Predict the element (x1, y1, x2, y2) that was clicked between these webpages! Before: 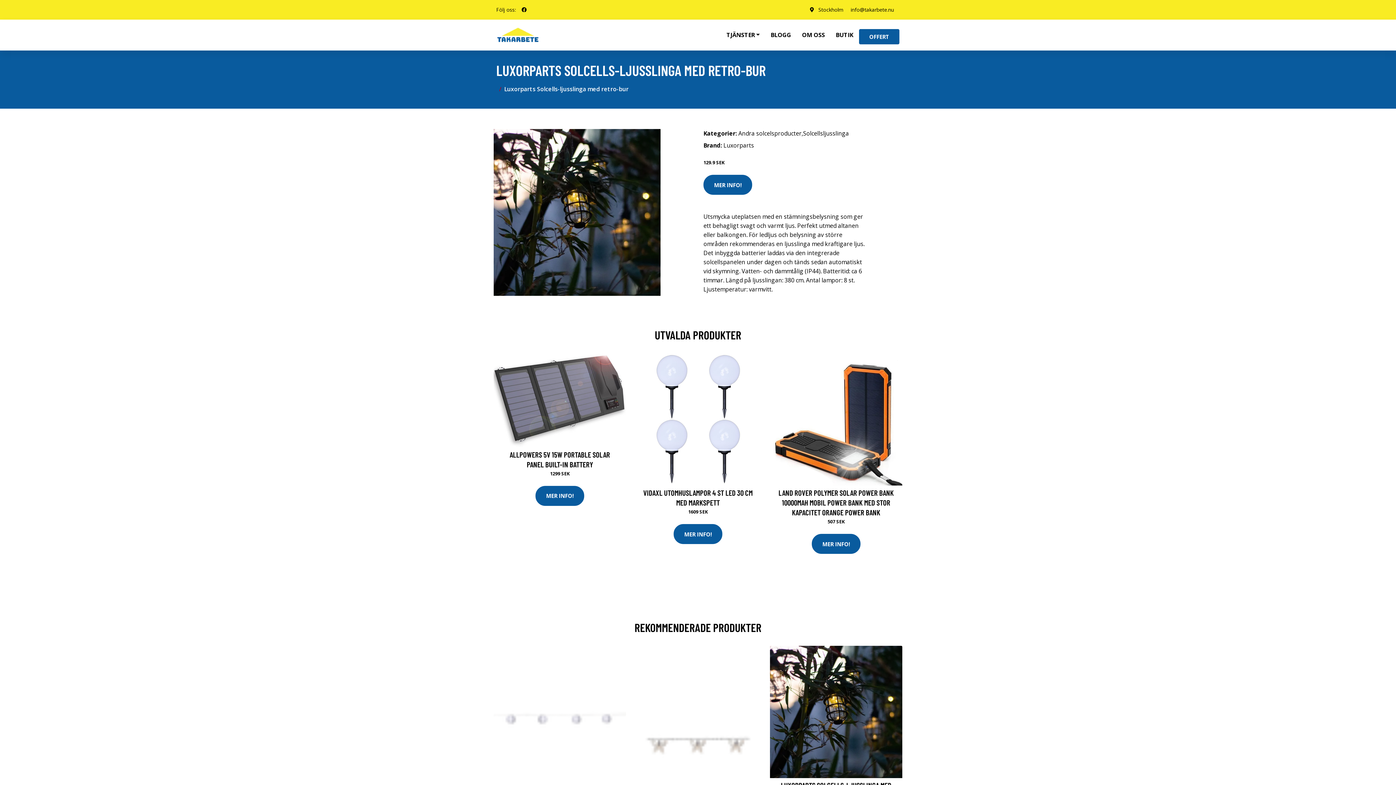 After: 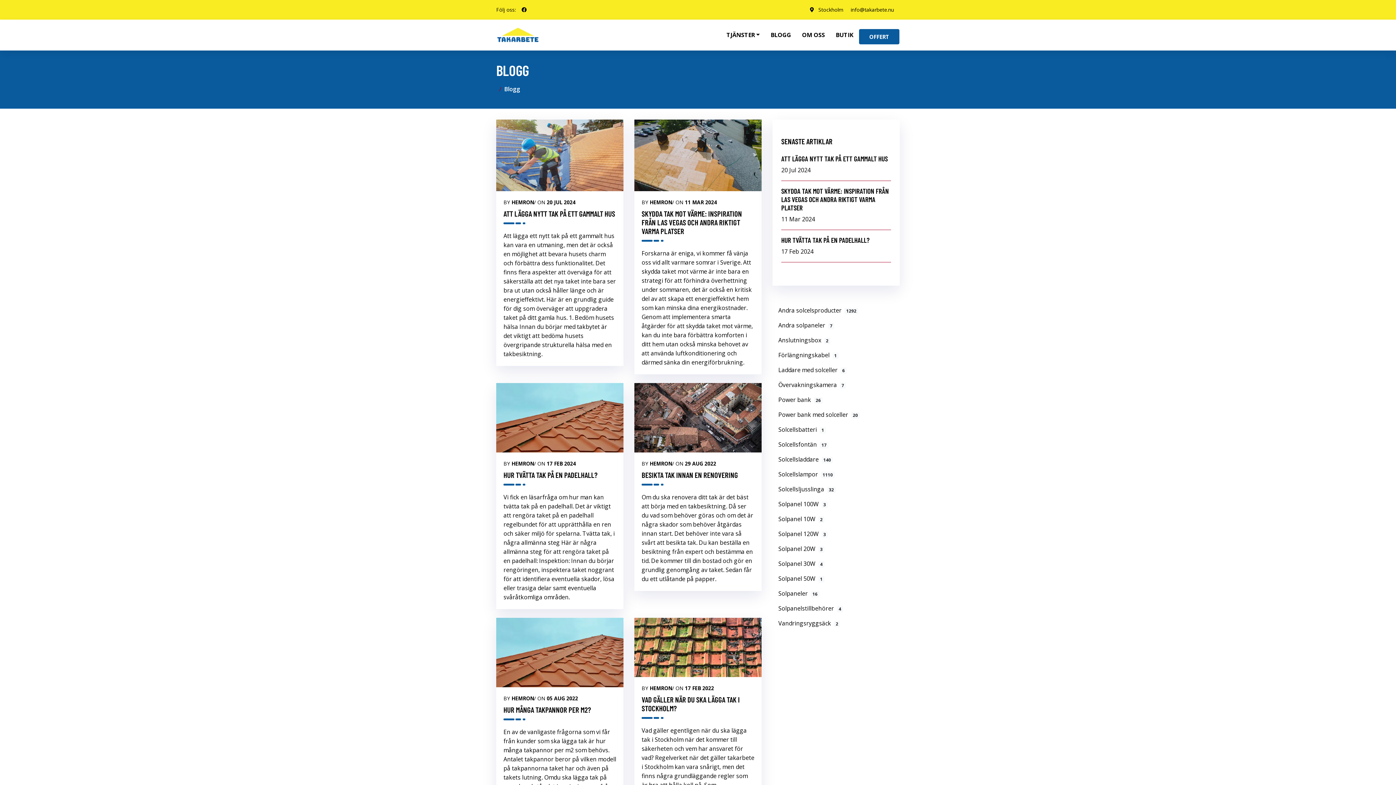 Action: label: BLOGG bbox: (765, 19, 796, 50)